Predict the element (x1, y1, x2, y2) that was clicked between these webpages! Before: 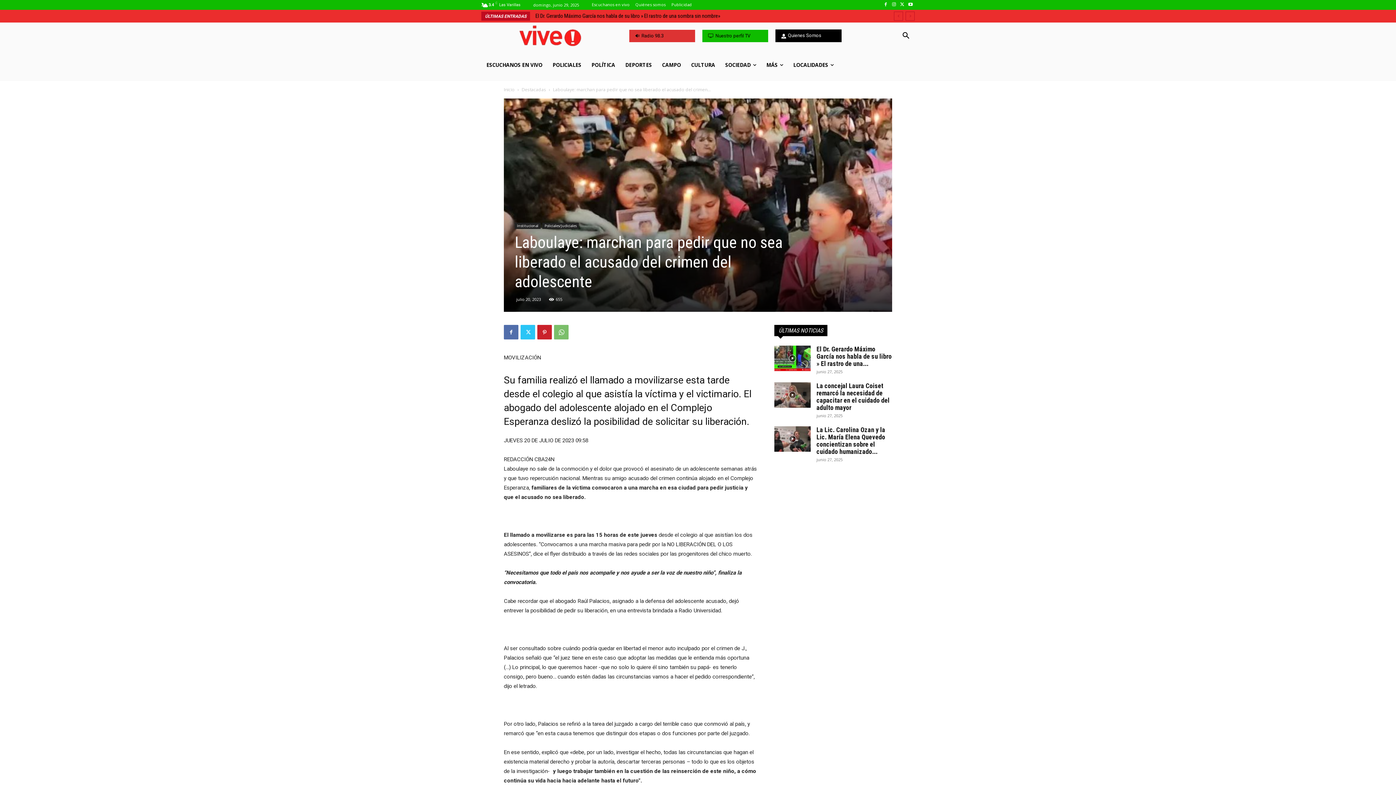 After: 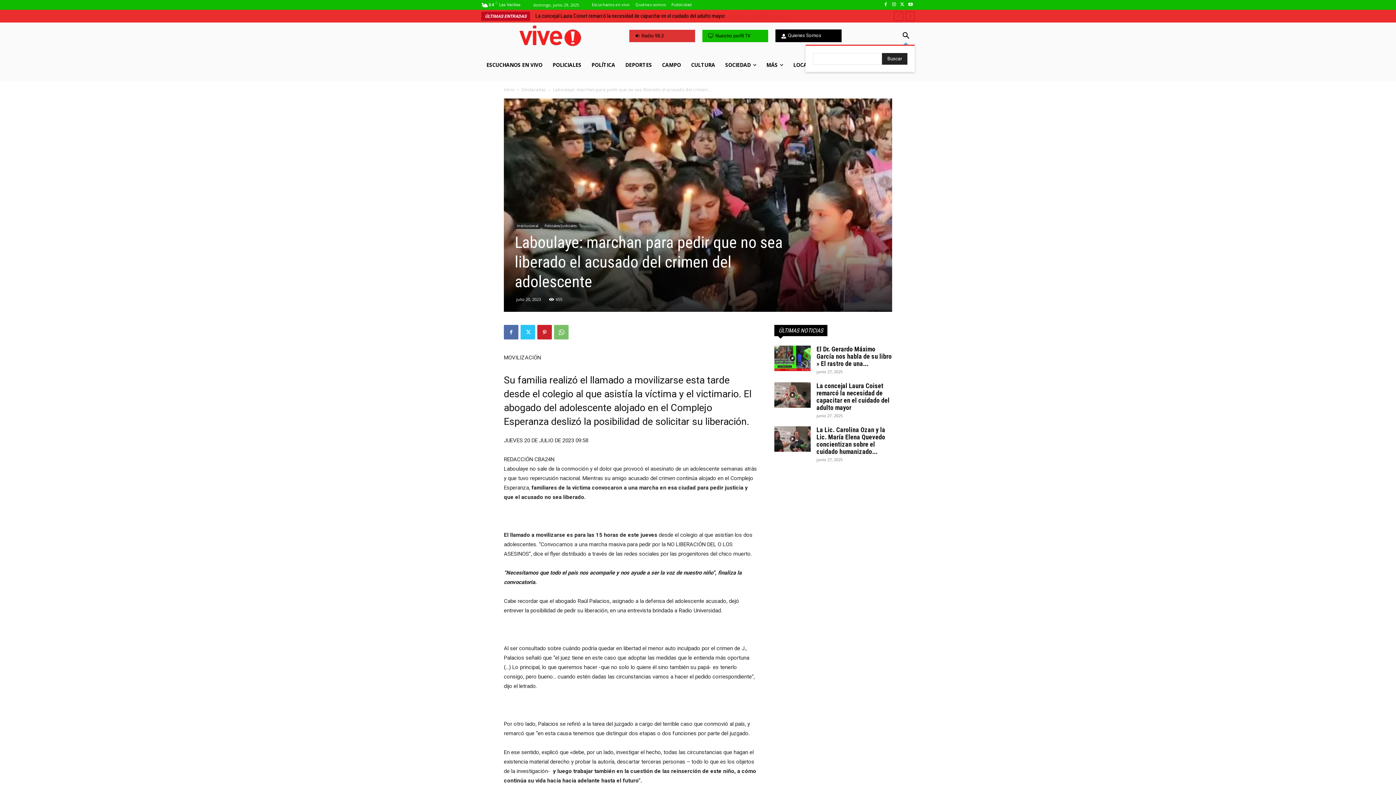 Action: label: Search bbox: (897, 27, 914, 44)